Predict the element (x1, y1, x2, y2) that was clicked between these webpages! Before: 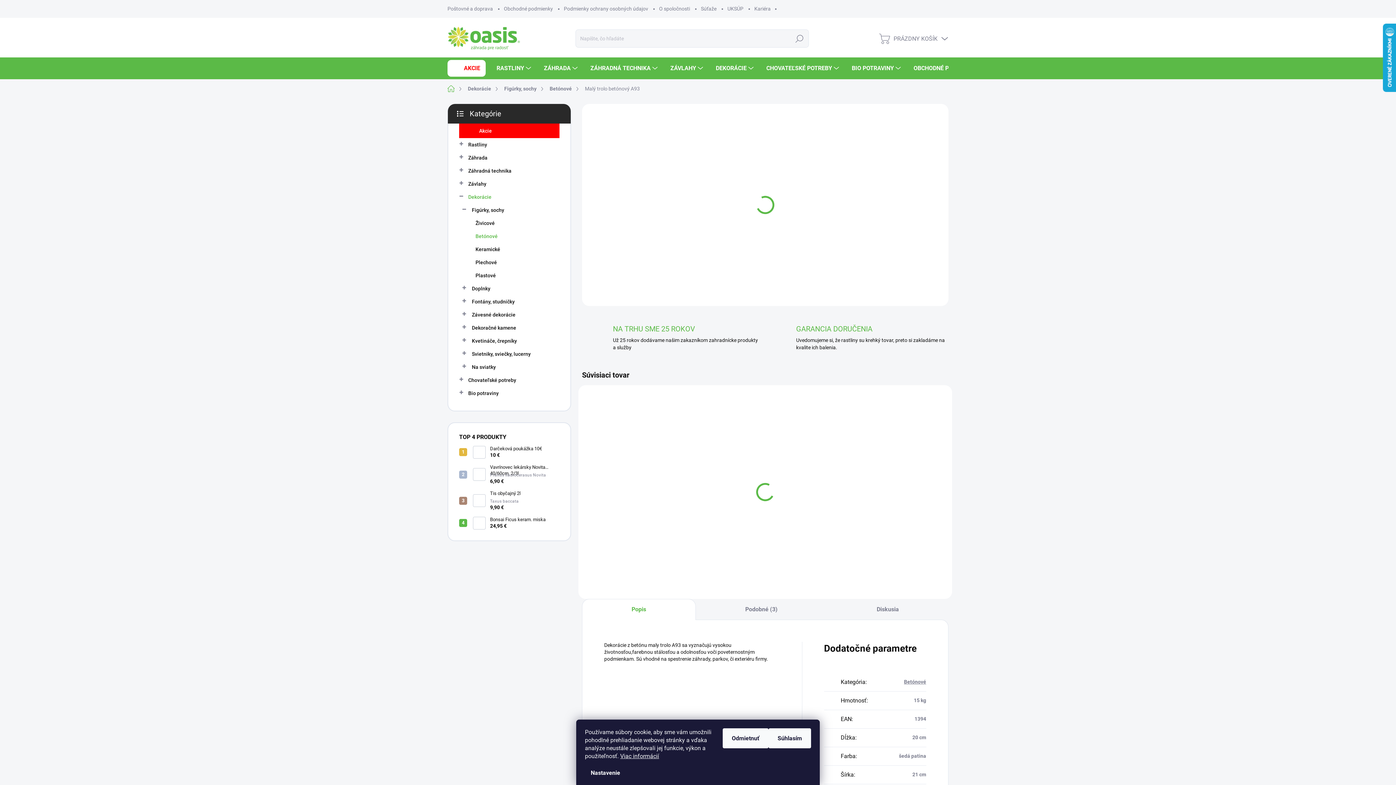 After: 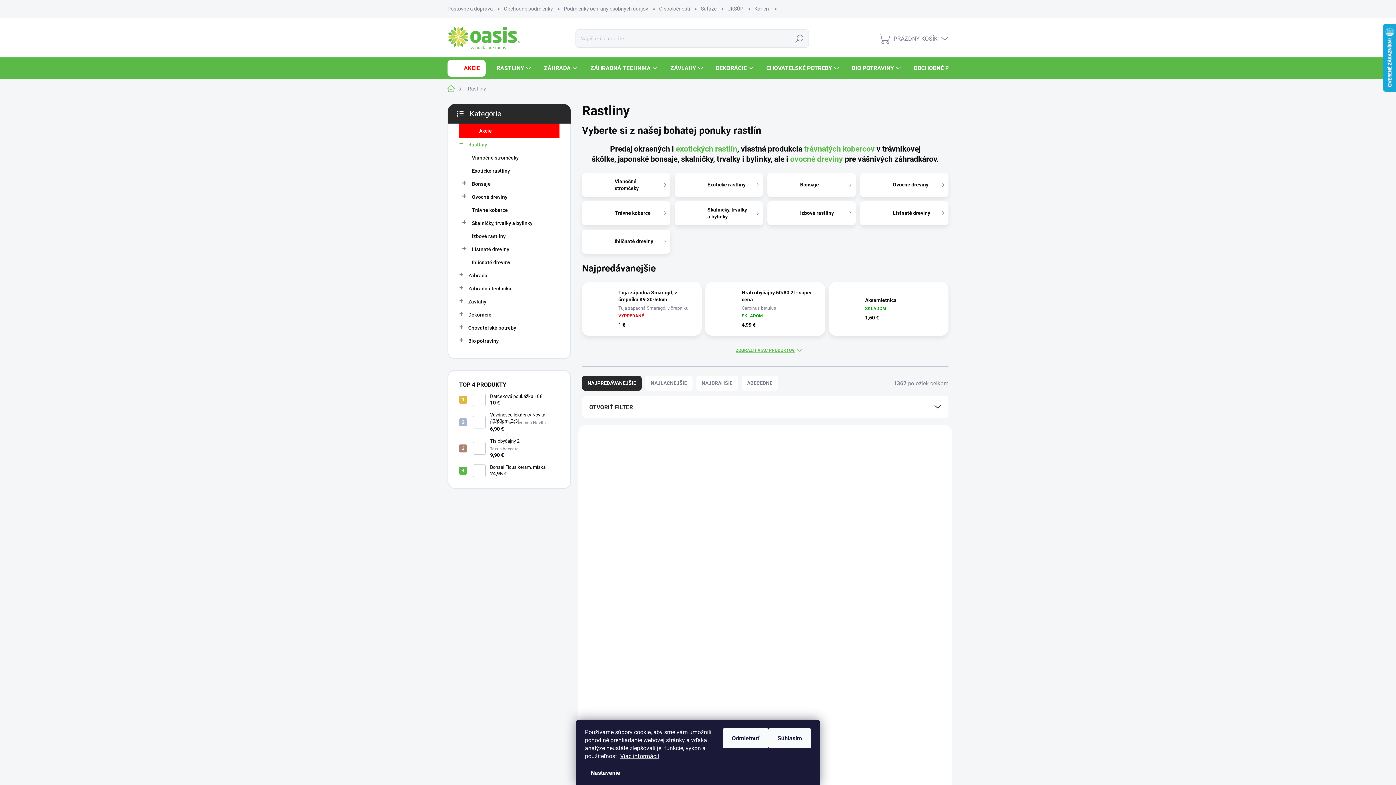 Action: label: RASTLINY bbox: (485, 57, 533, 79)